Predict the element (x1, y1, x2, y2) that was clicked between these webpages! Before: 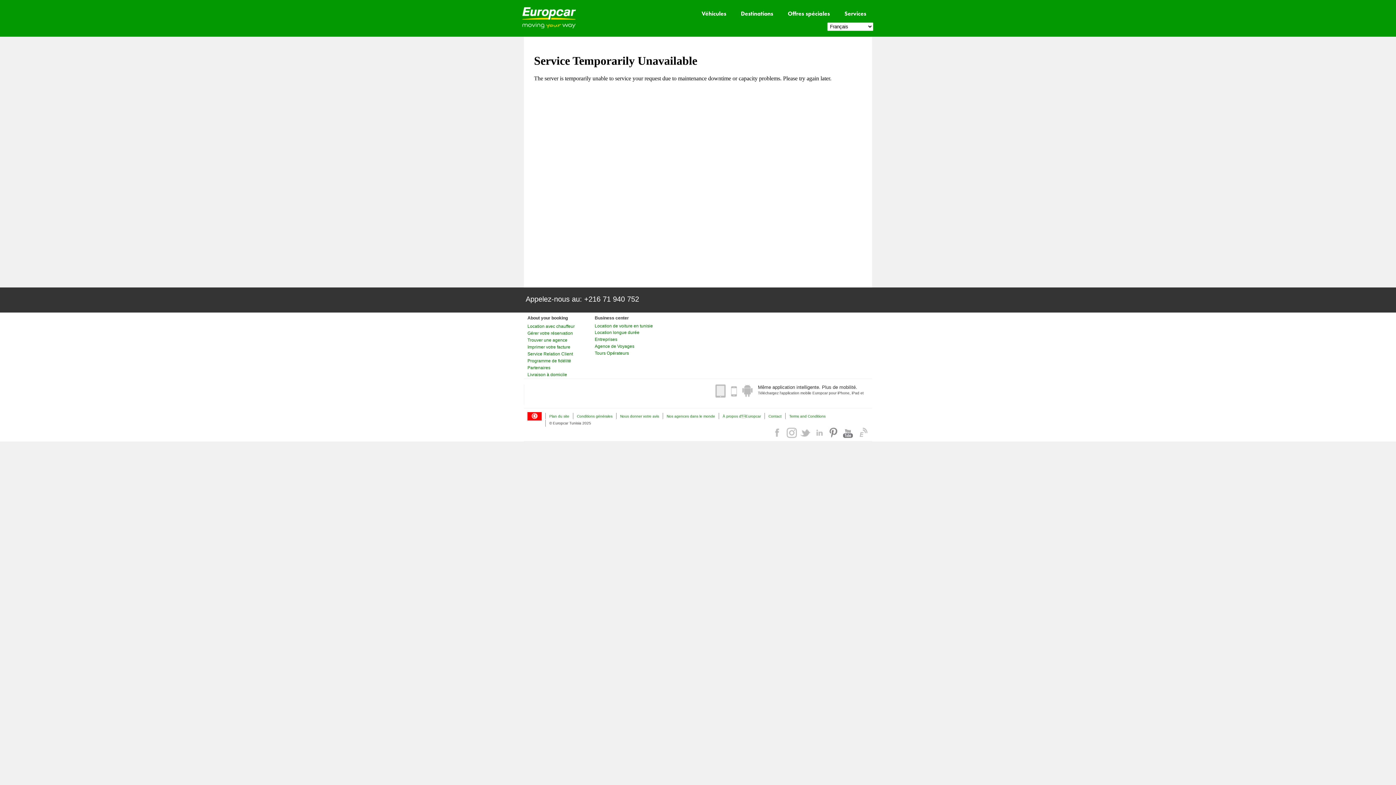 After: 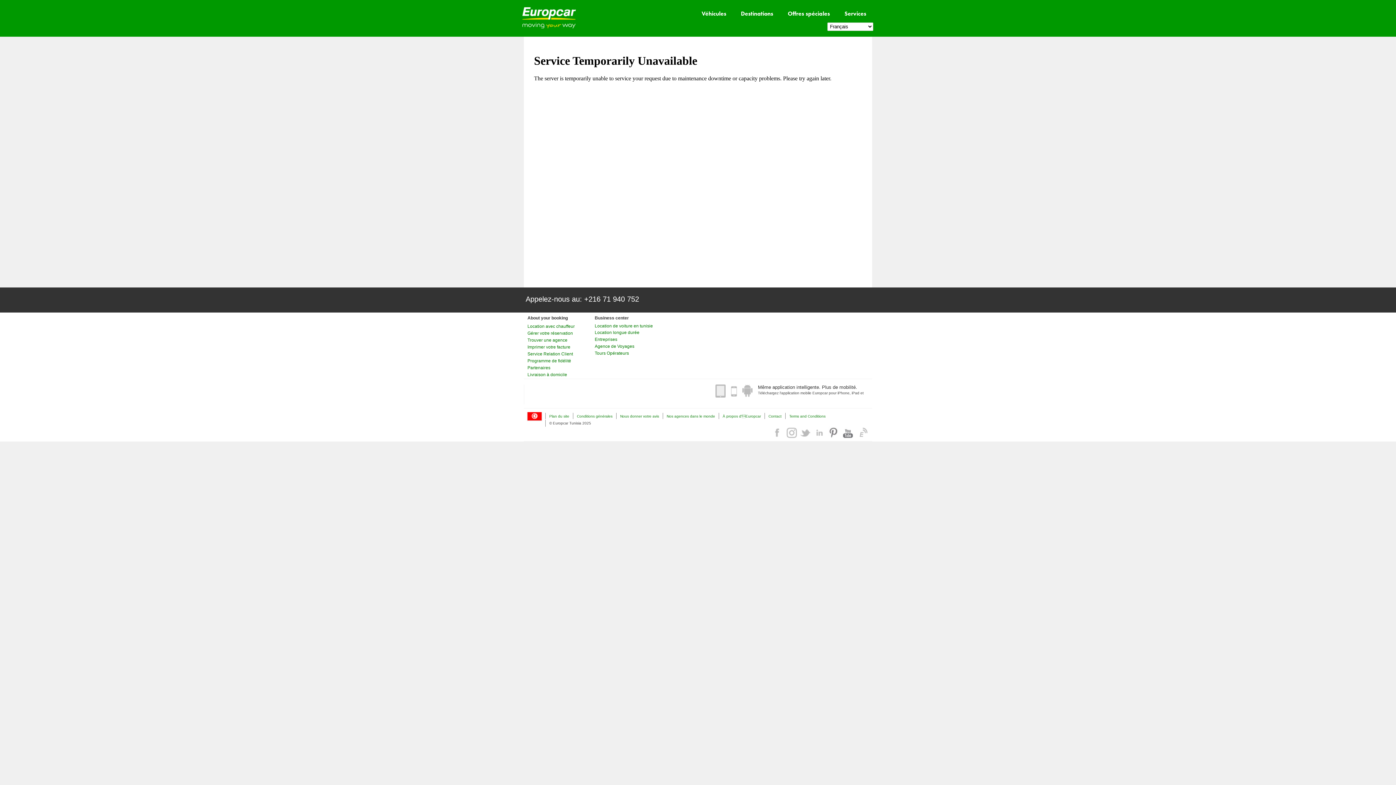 Action: bbox: (786, 426, 797, 439)